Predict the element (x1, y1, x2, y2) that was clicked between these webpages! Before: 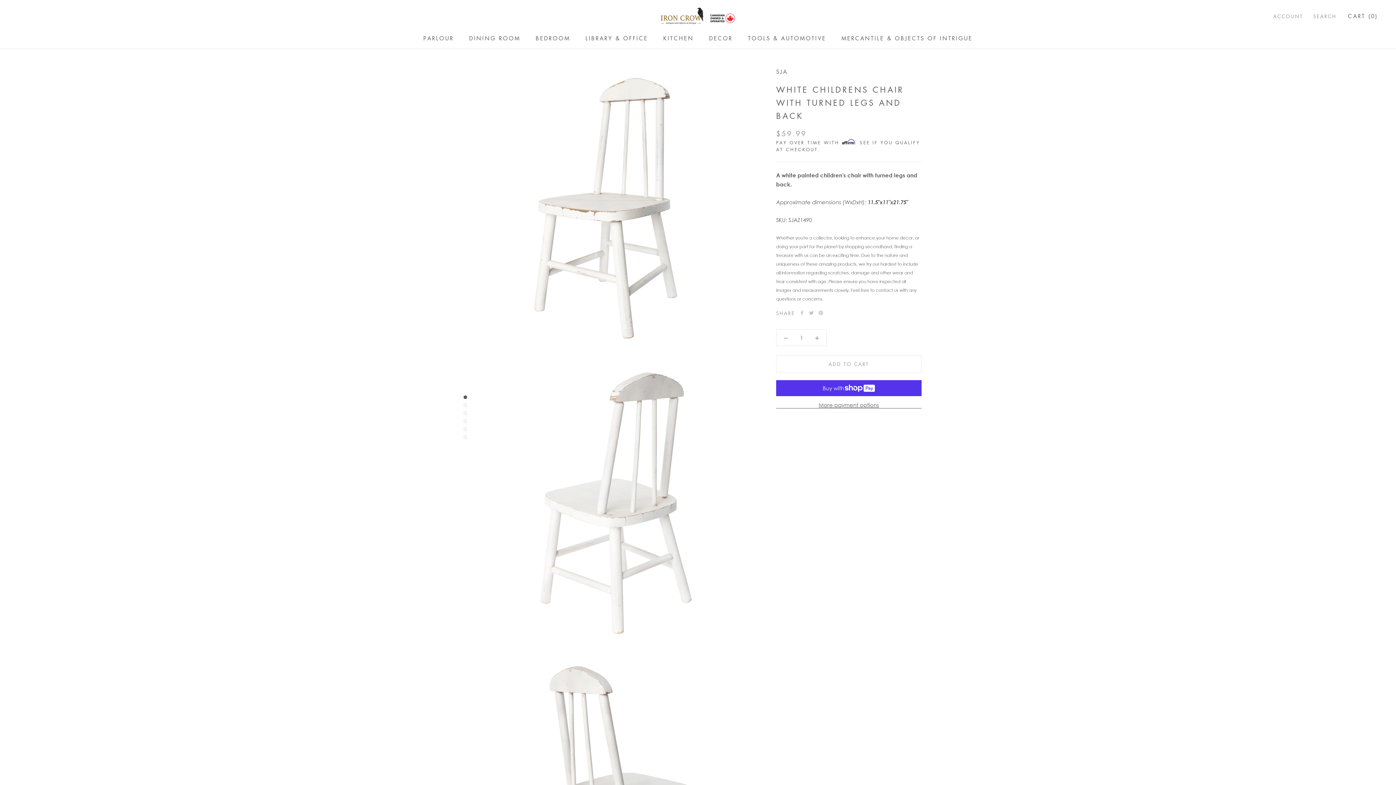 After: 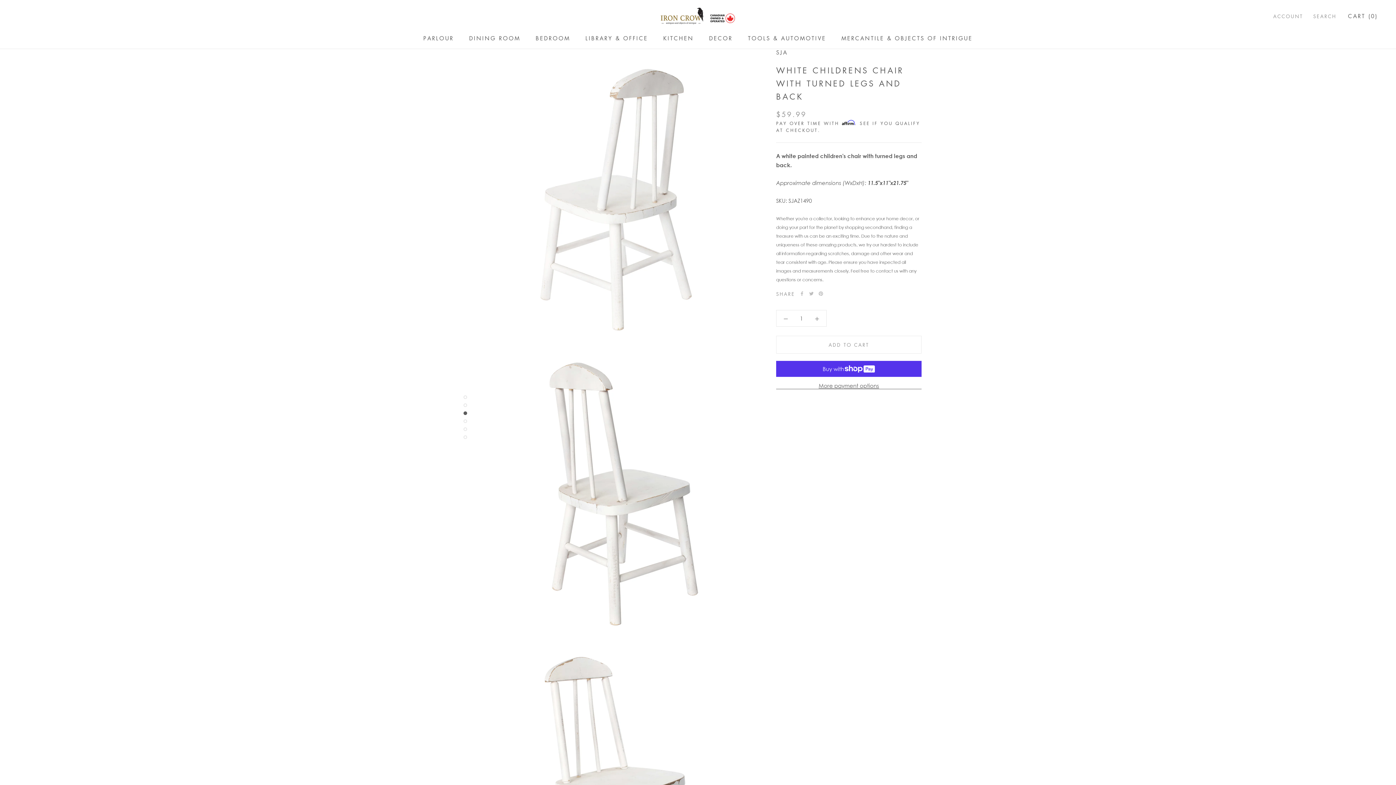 Action: bbox: (463, 403, 467, 407)